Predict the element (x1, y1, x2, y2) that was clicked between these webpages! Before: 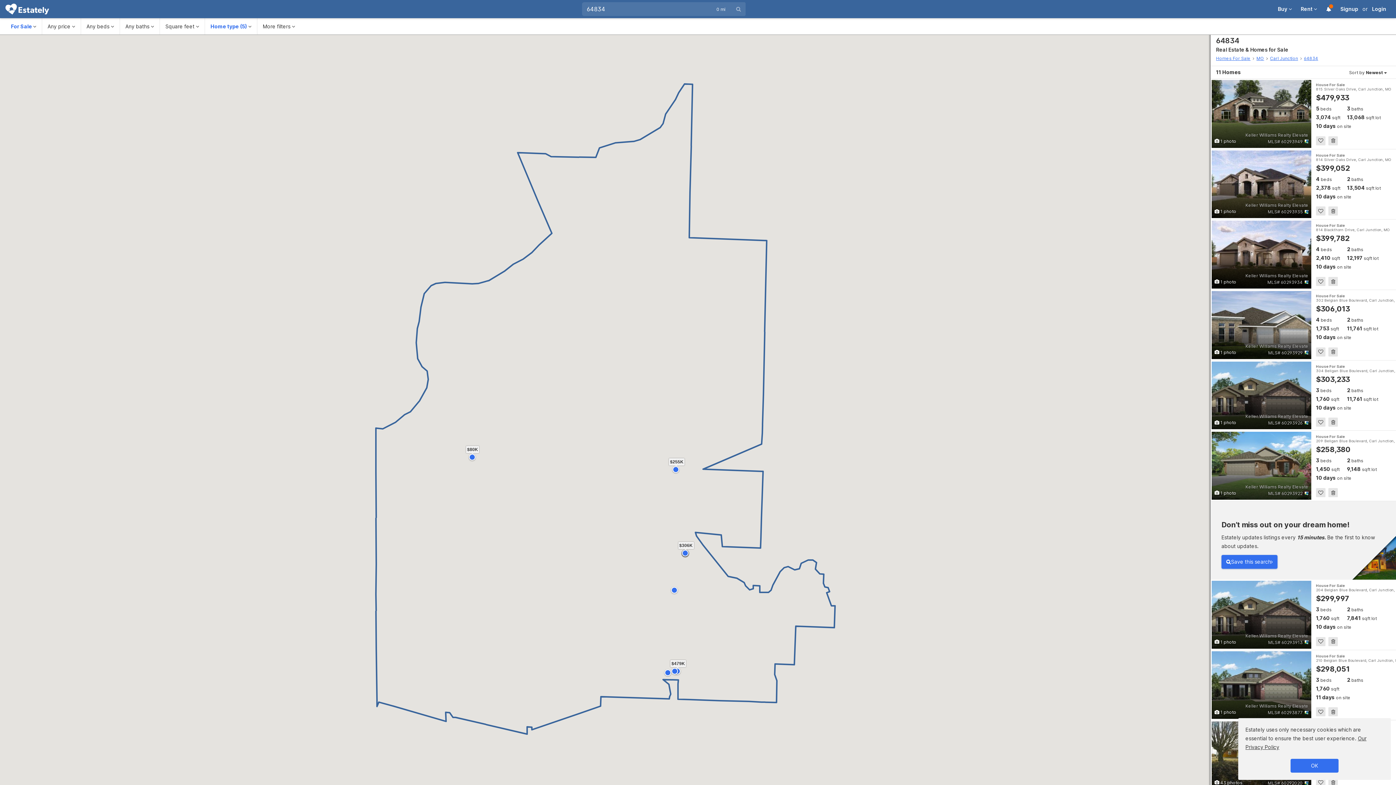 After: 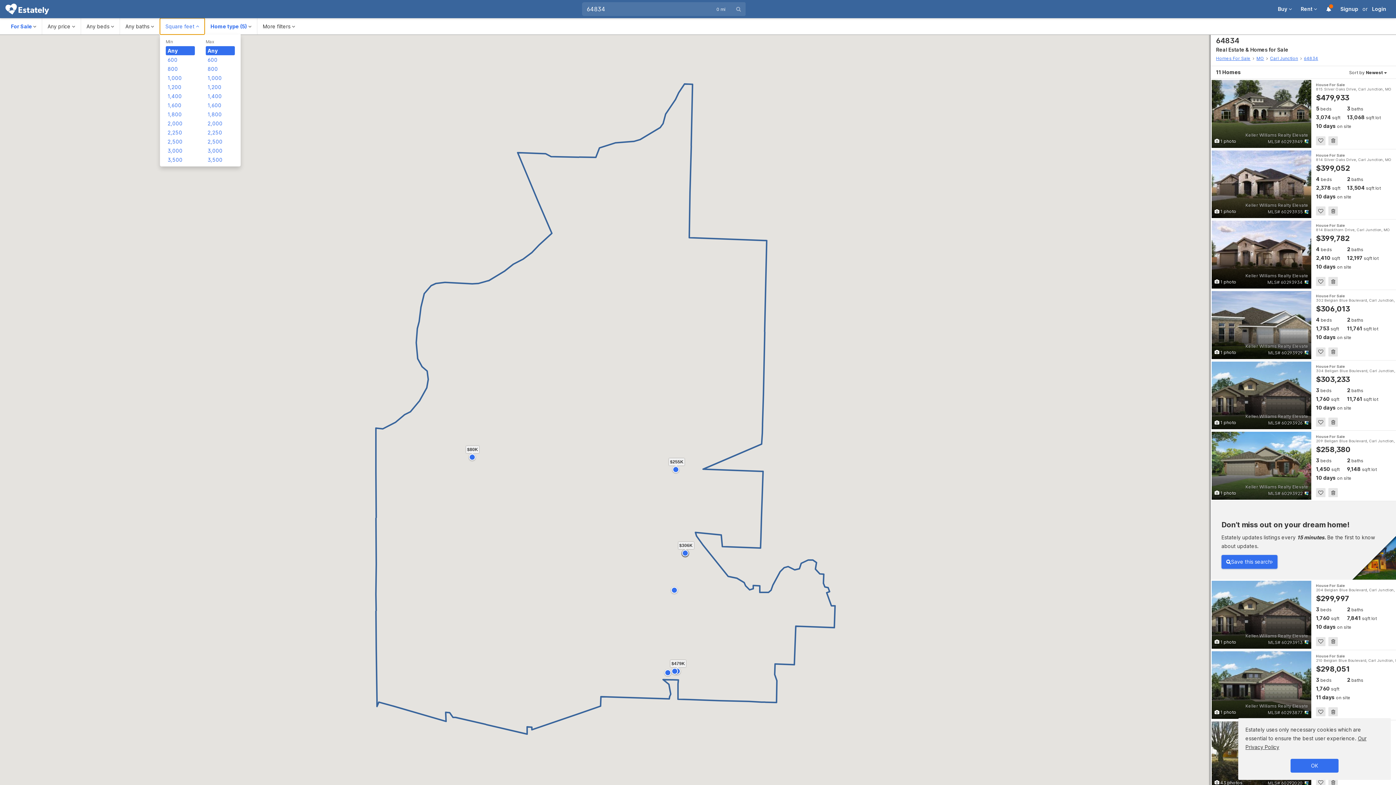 Action: bbox: (160, 18, 204, 34) label: Square feet 